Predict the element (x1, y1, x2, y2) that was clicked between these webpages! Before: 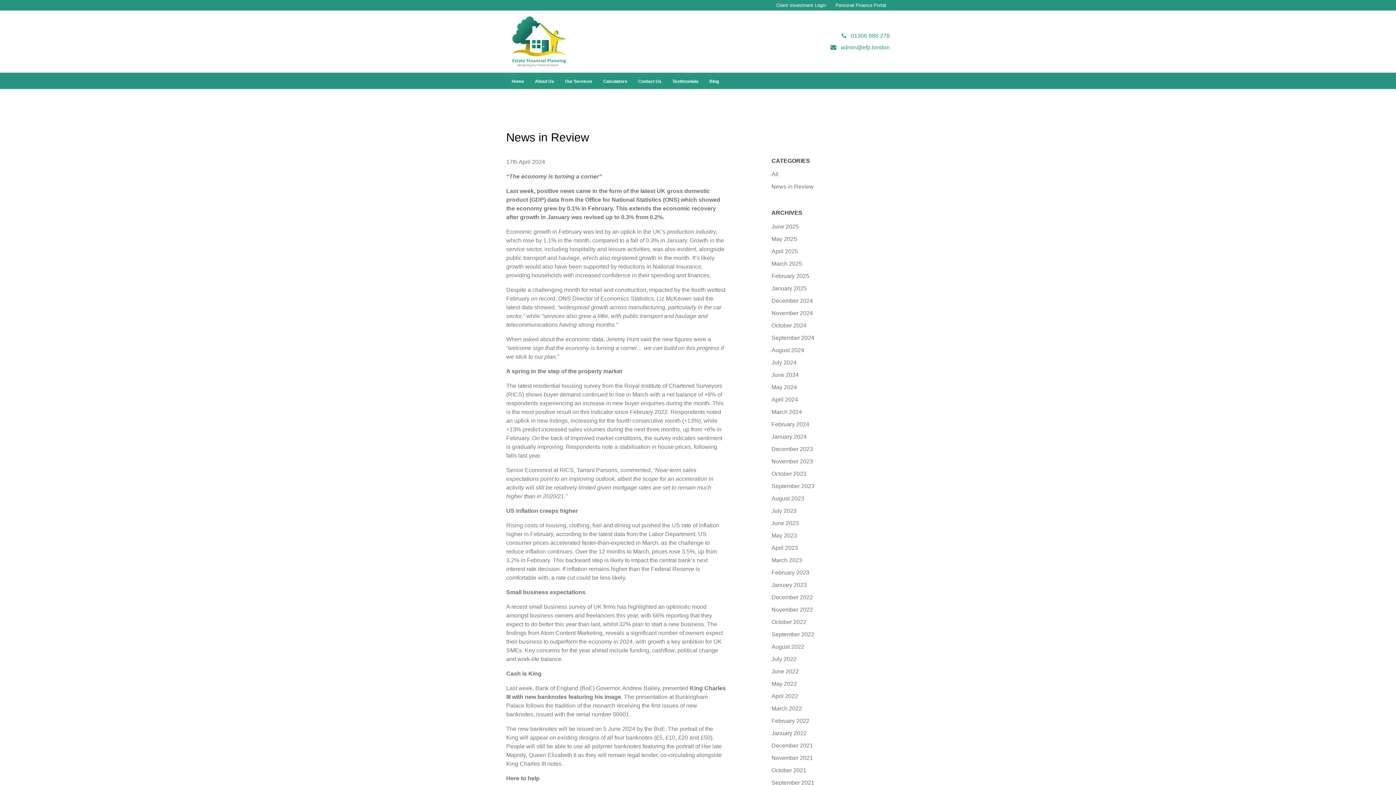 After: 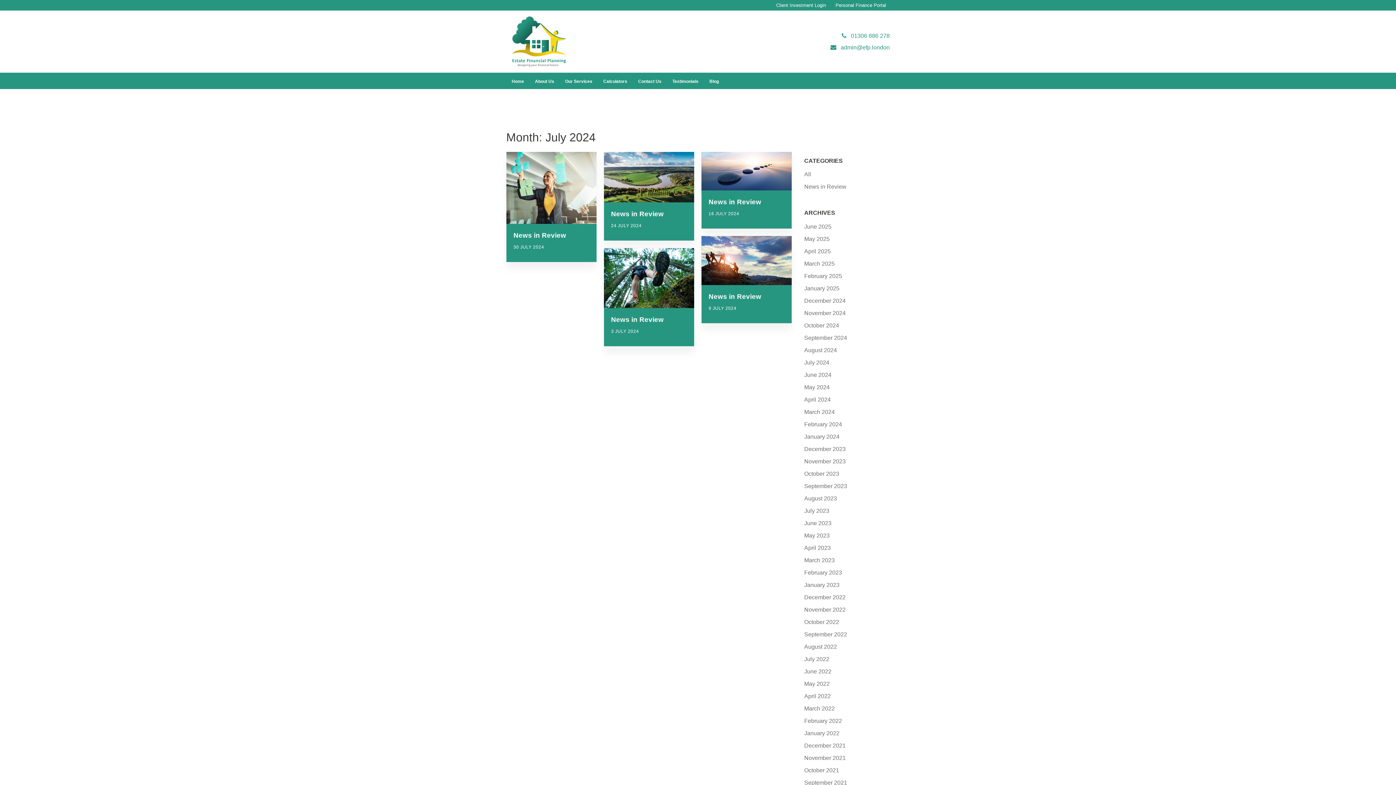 Action: bbox: (771, 359, 796, 365) label: July 2024